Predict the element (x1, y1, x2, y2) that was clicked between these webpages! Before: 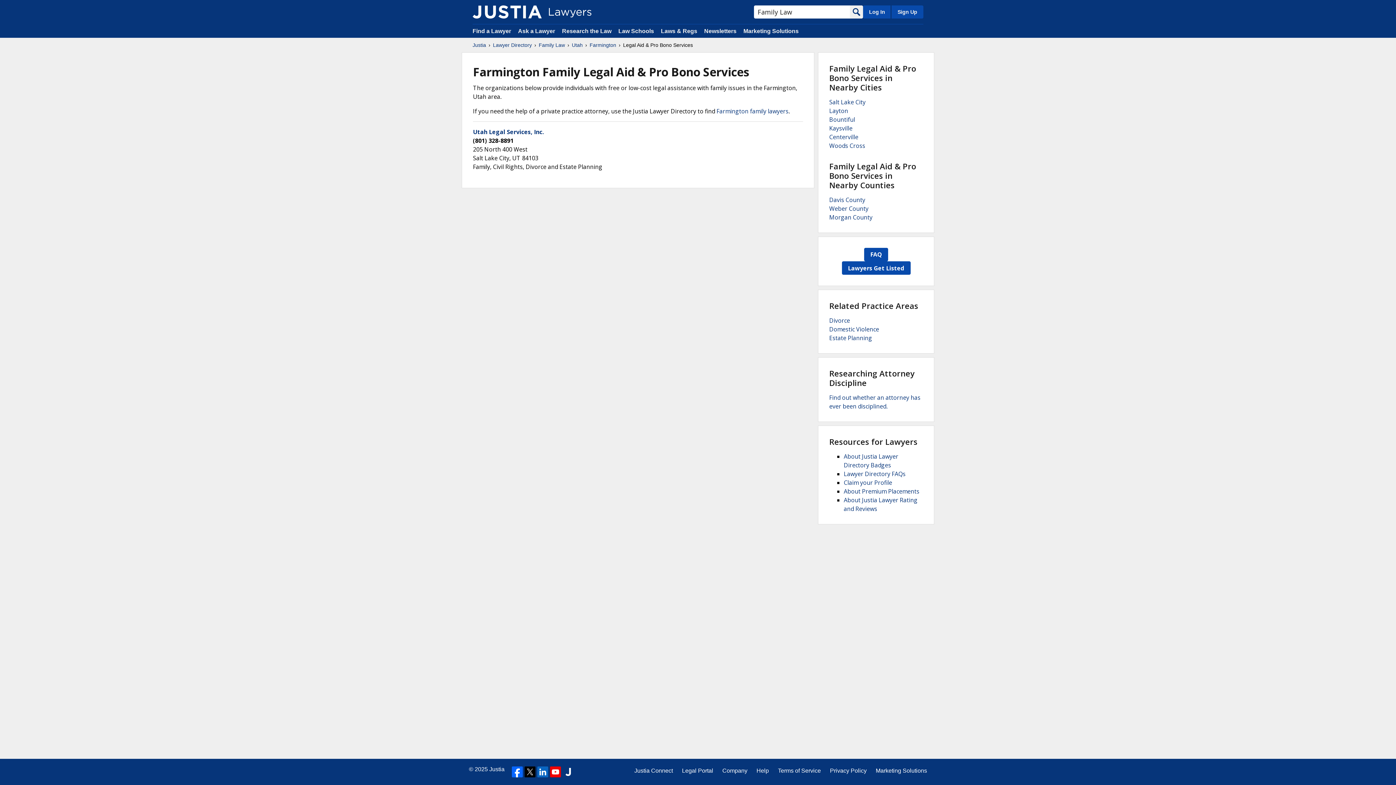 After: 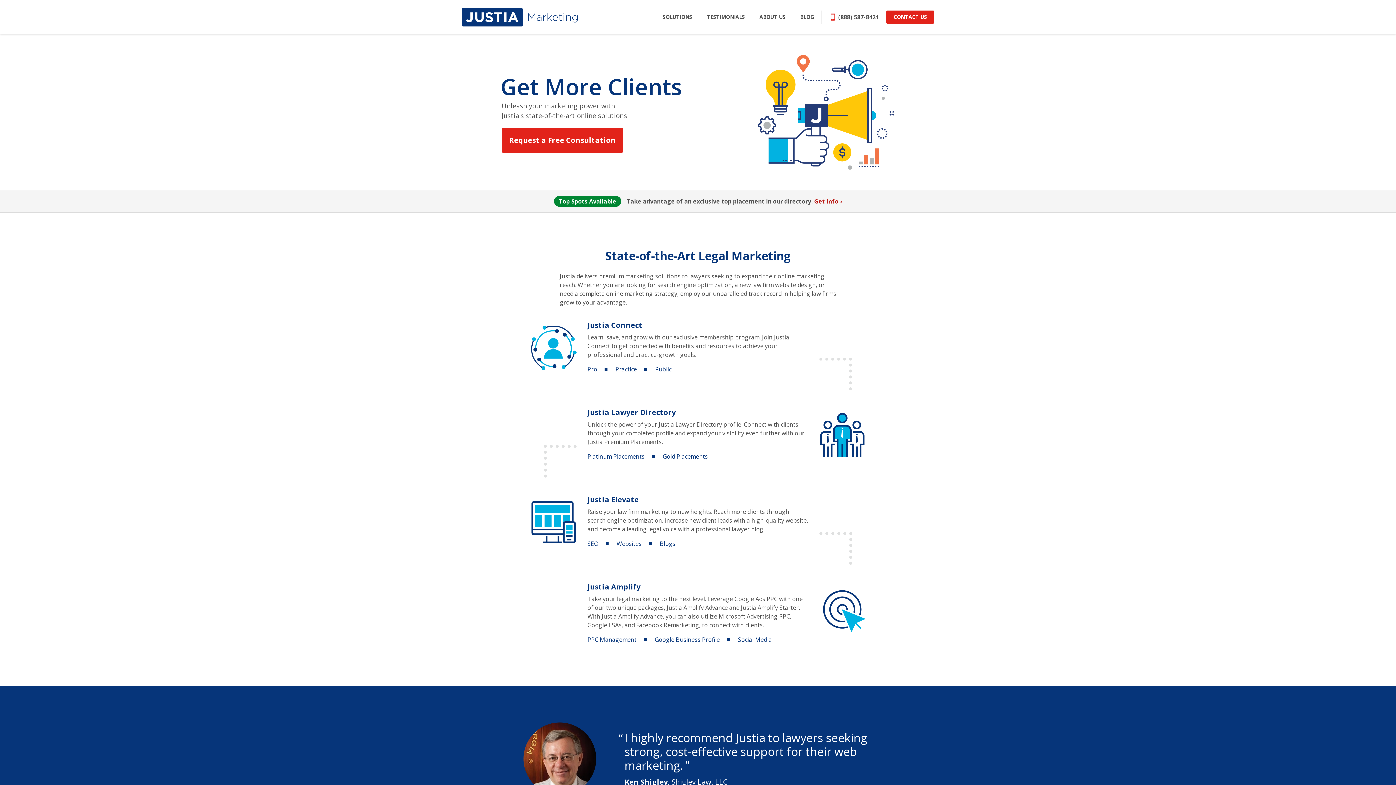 Action: label: Marketing Solutions bbox: (876, 766, 927, 775)